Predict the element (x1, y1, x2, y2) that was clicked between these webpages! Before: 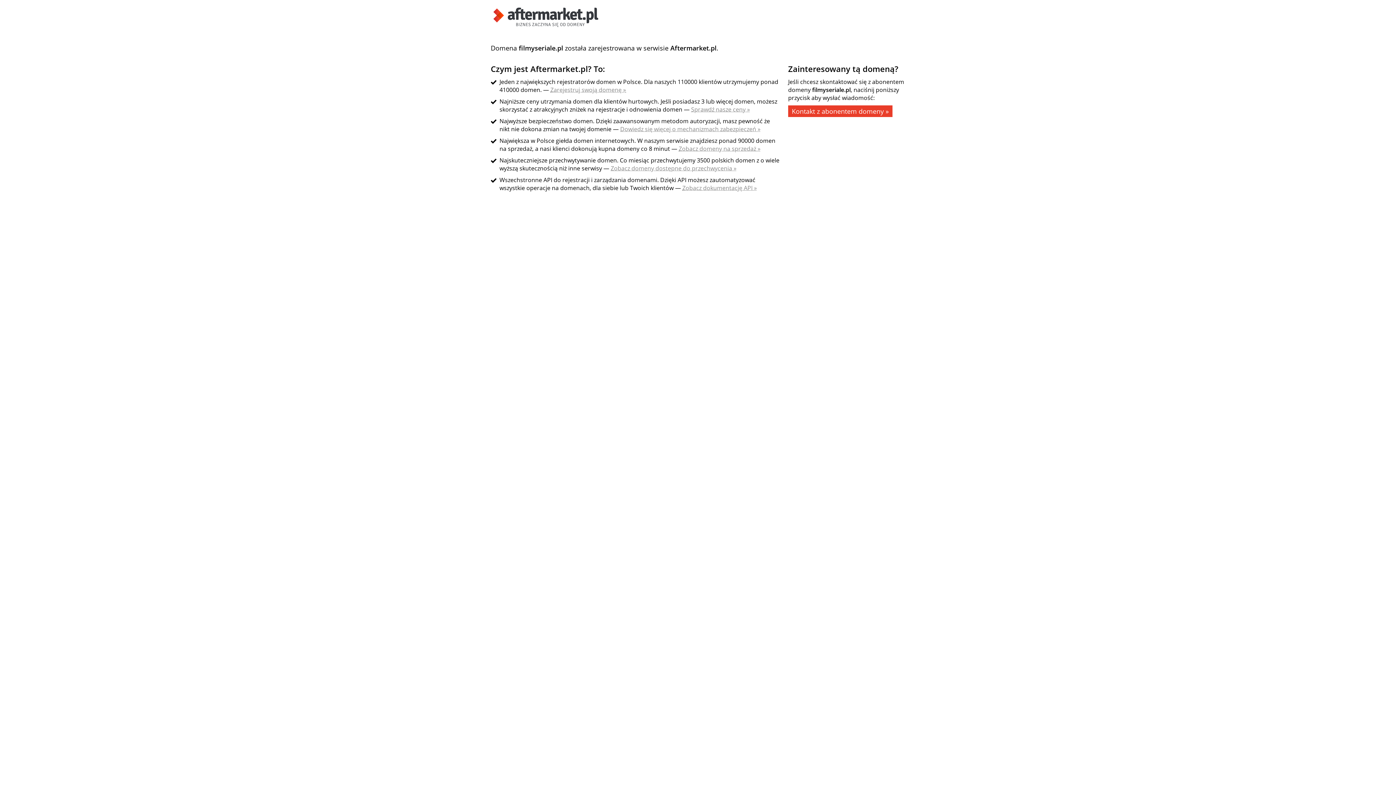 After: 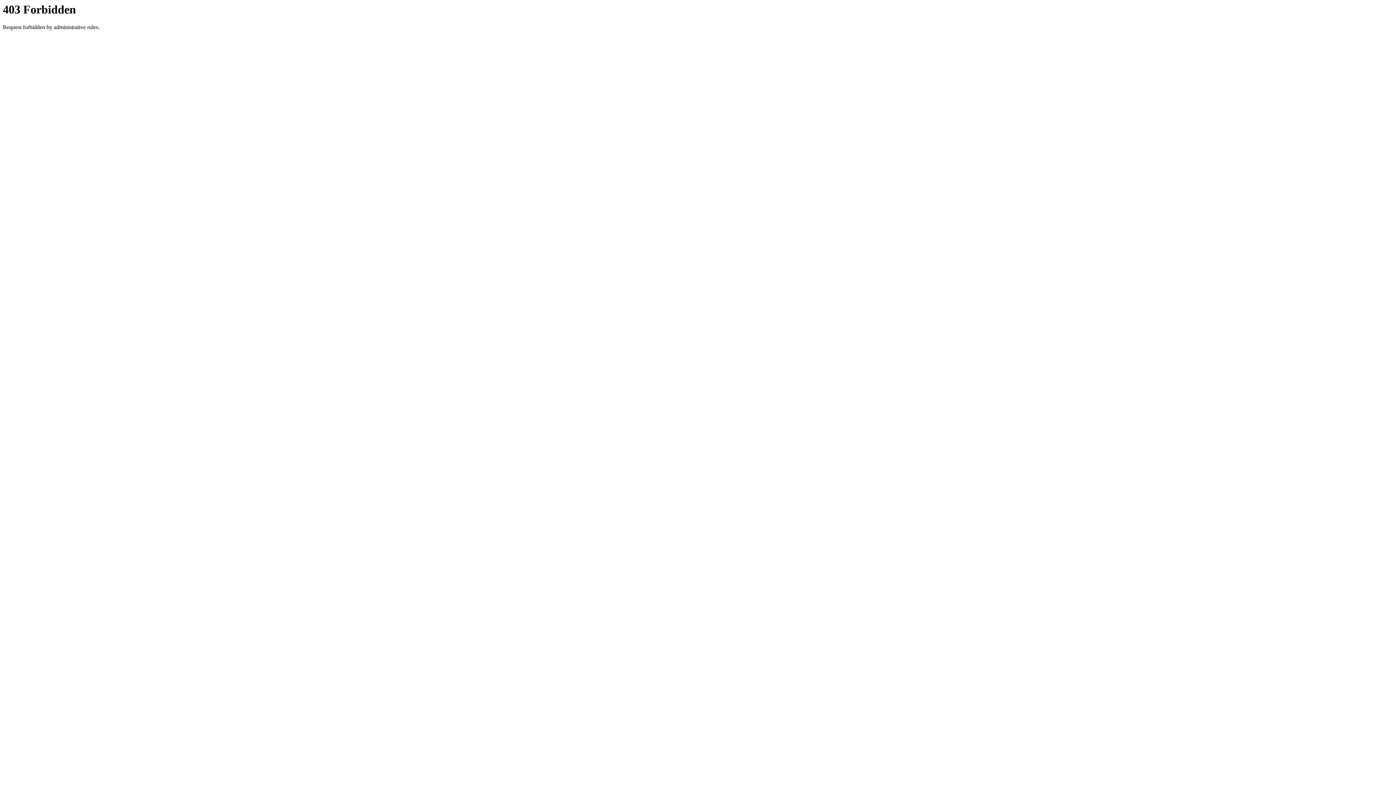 Action: bbox: (788, 105, 892, 117) label: Kontakt z abonentem domeny »